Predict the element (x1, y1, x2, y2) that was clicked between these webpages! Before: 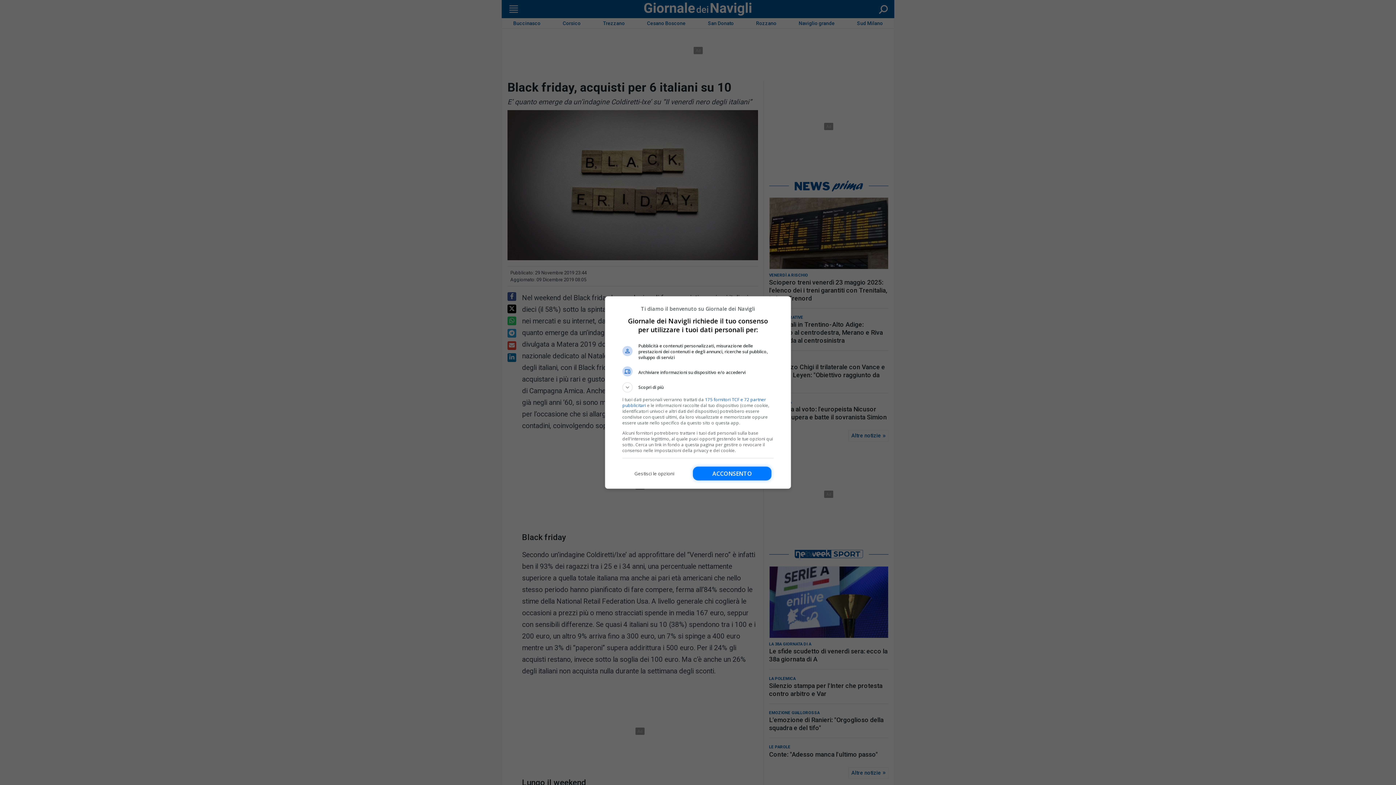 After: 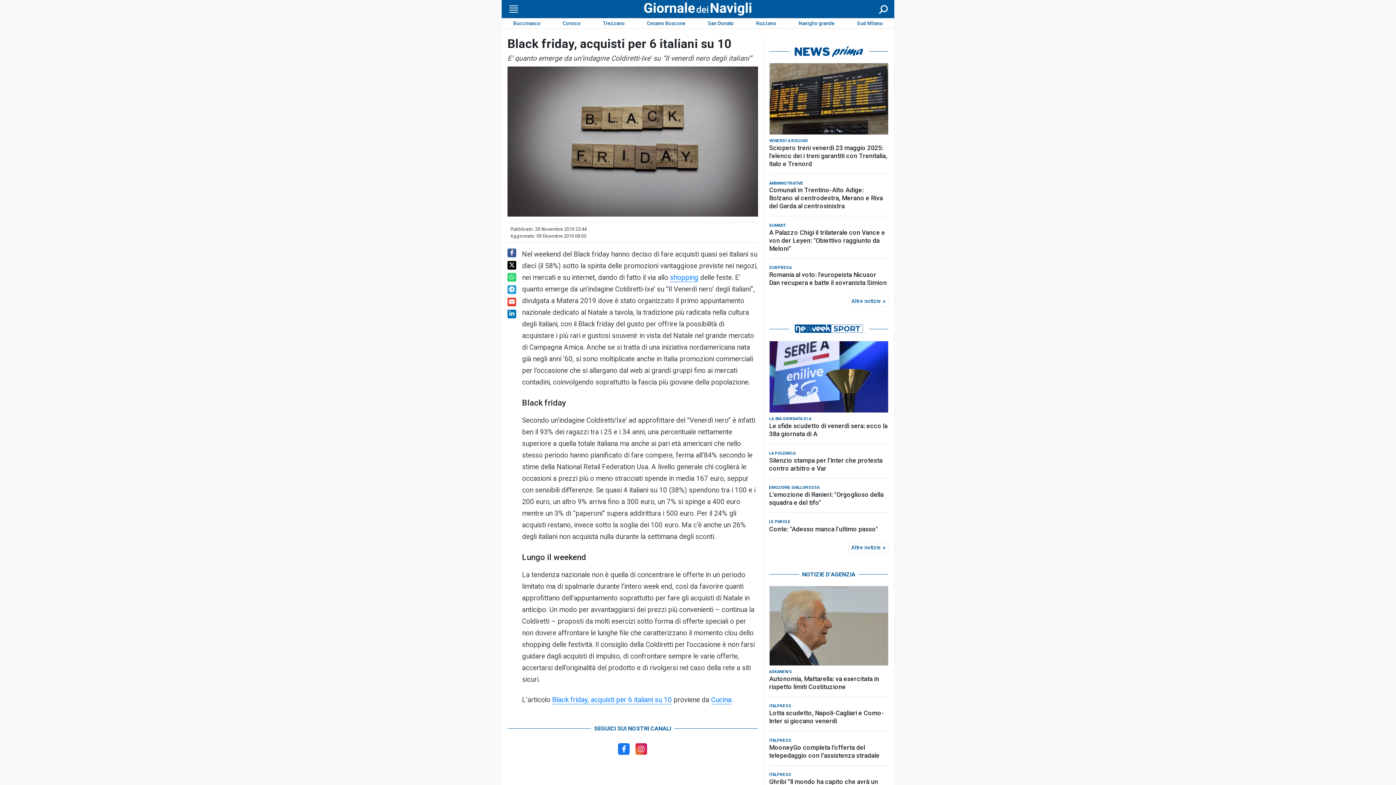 Action: label: Acconsento bbox: (693, 466, 771, 480)